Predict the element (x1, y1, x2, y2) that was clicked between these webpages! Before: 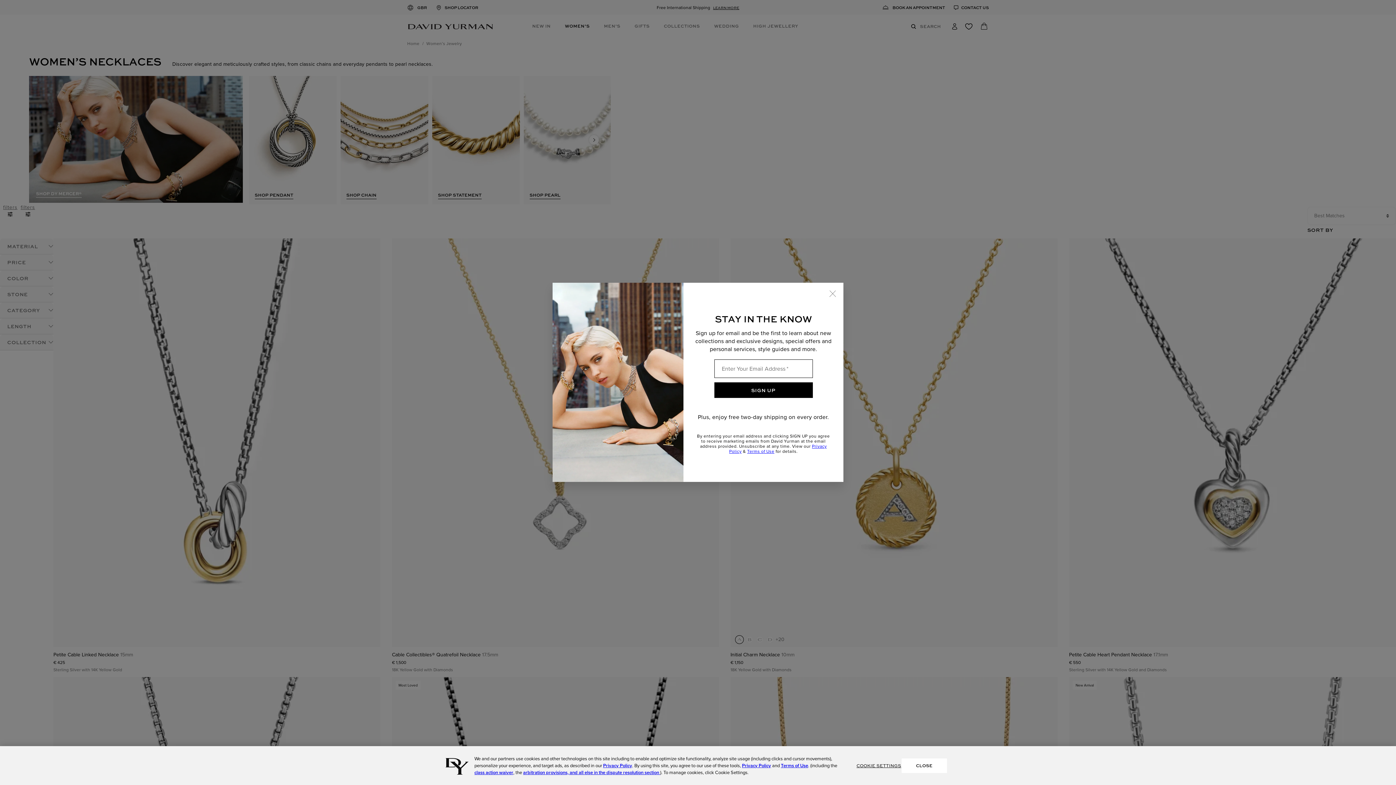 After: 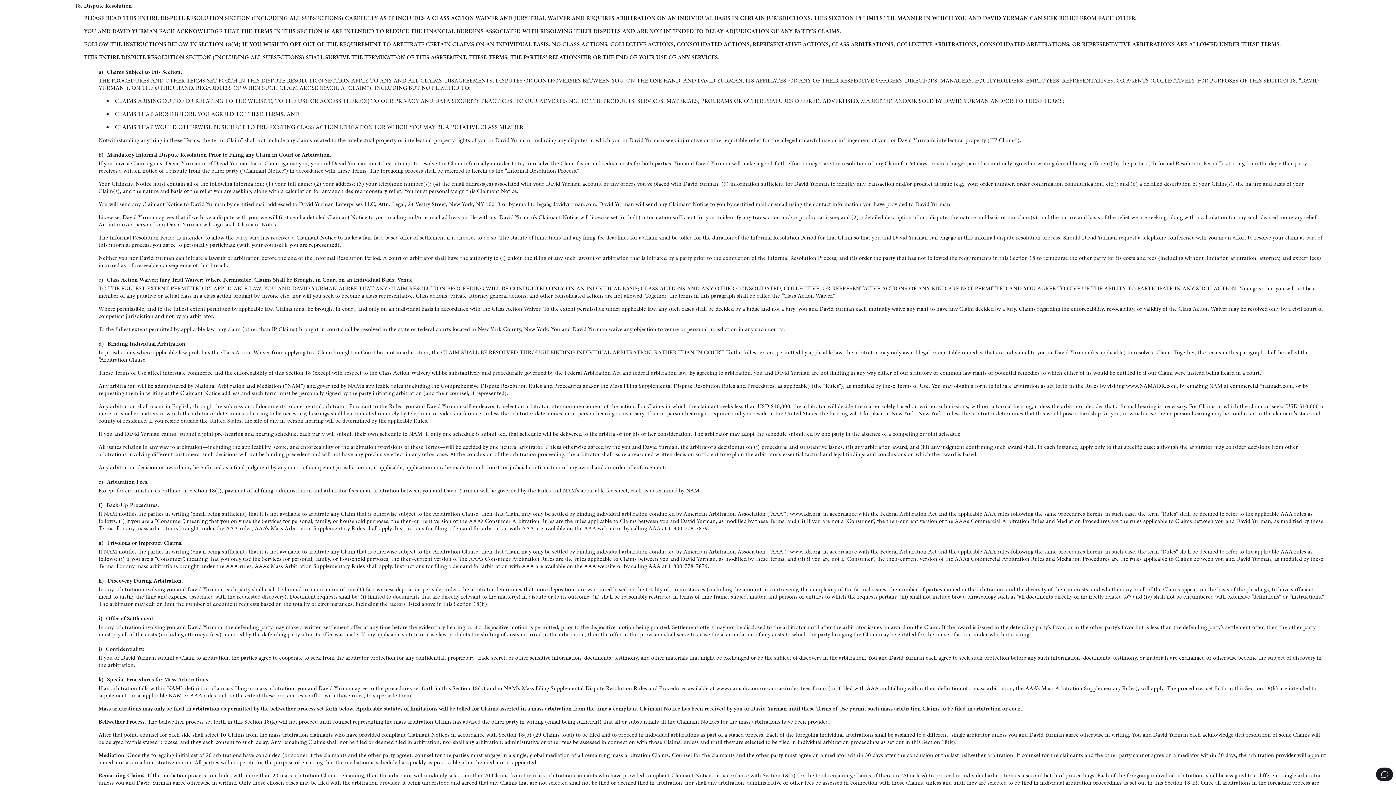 Action: label: arbitration provisions, and all else in the dispute resolution section  bbox: (523, 769, 660, 776)